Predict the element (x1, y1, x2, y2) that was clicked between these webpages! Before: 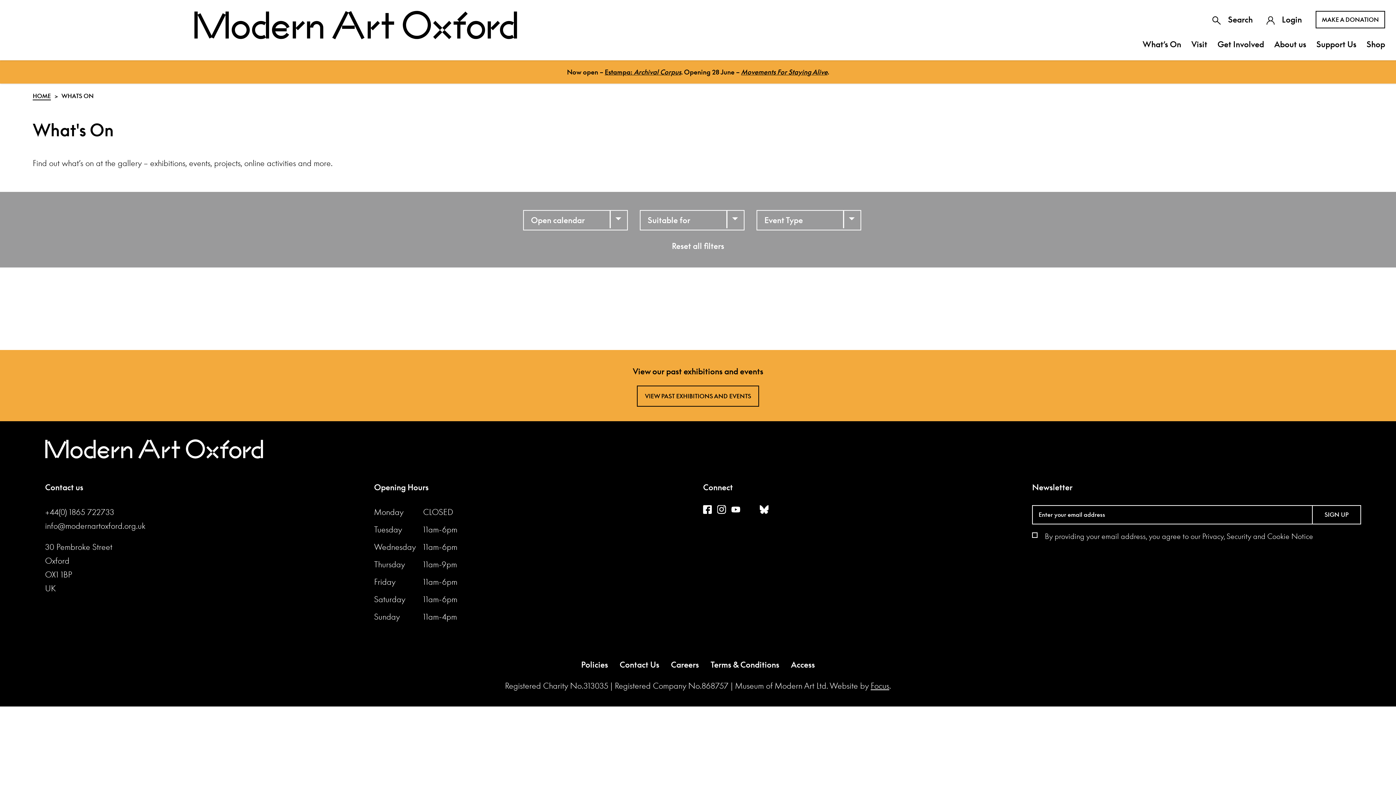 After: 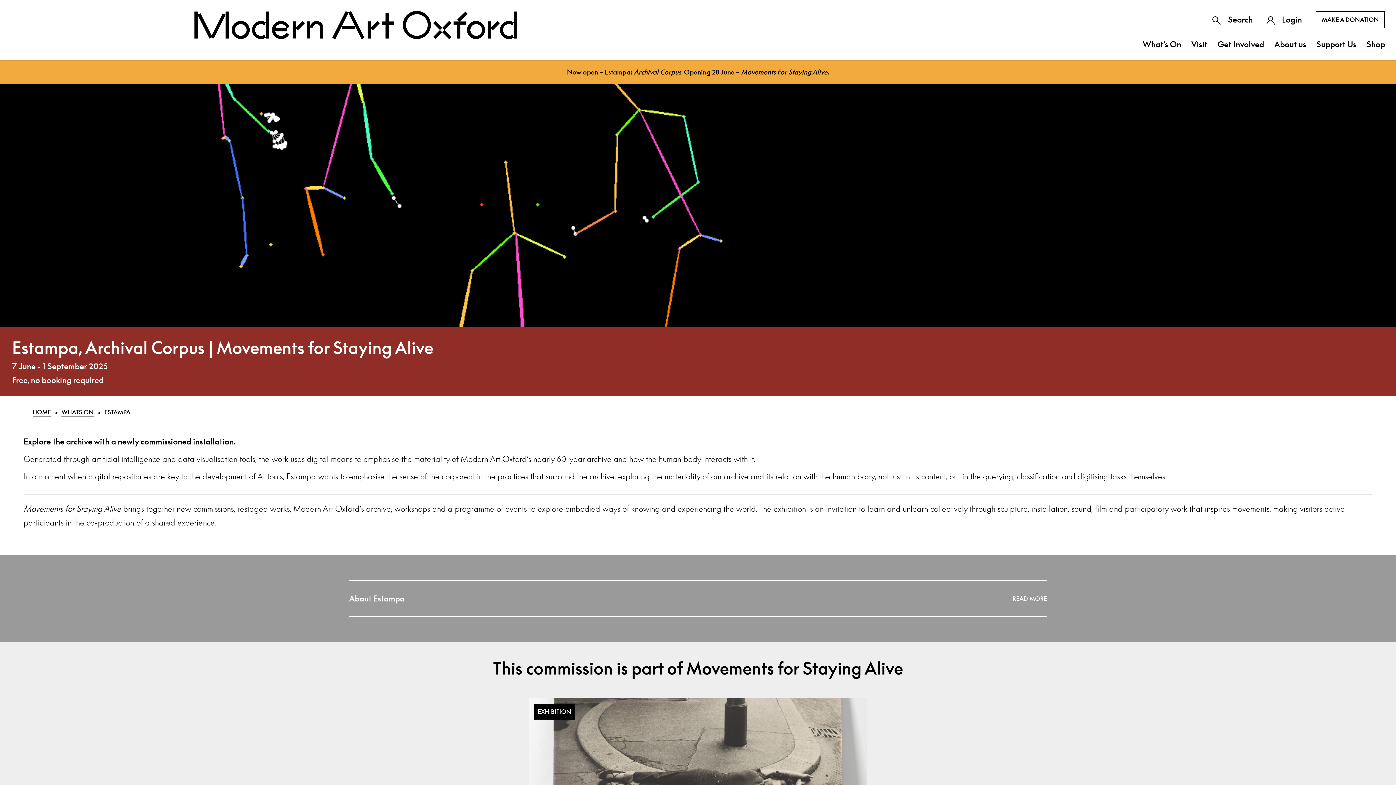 Action: bbox: (634, 68, 681, 76) label: Archival Corpus